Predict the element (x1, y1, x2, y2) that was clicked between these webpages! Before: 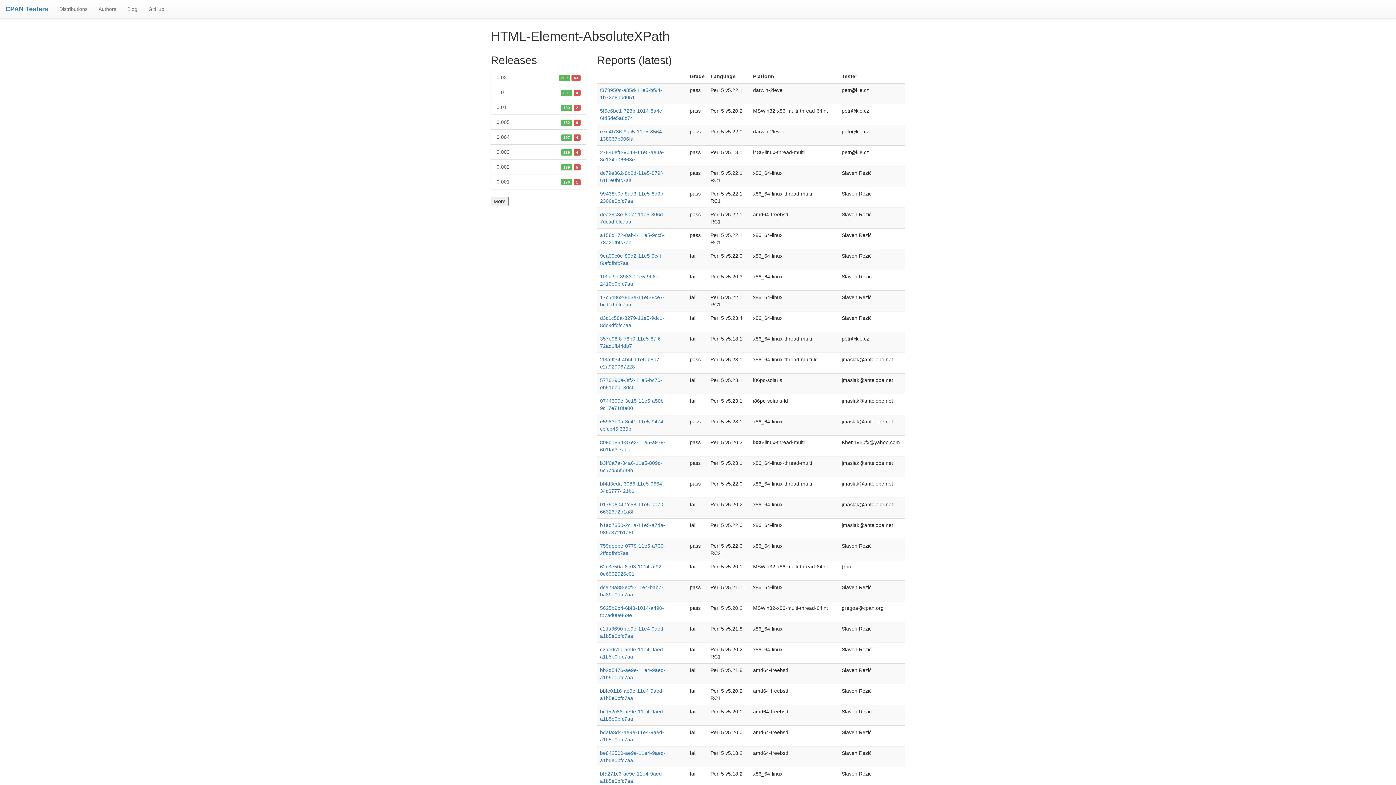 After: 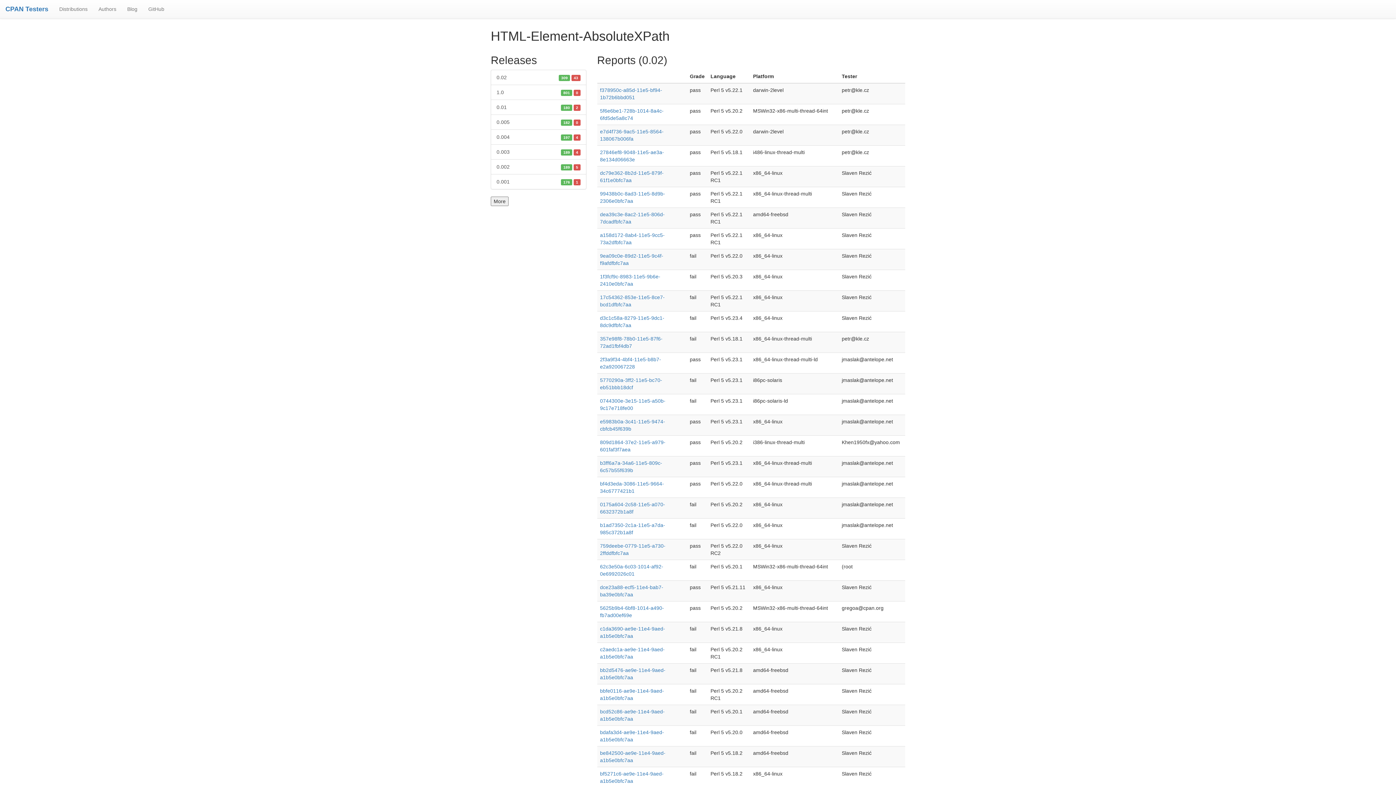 Action: bbox: (490, 69, 586, 85) label: 0.02
309 43